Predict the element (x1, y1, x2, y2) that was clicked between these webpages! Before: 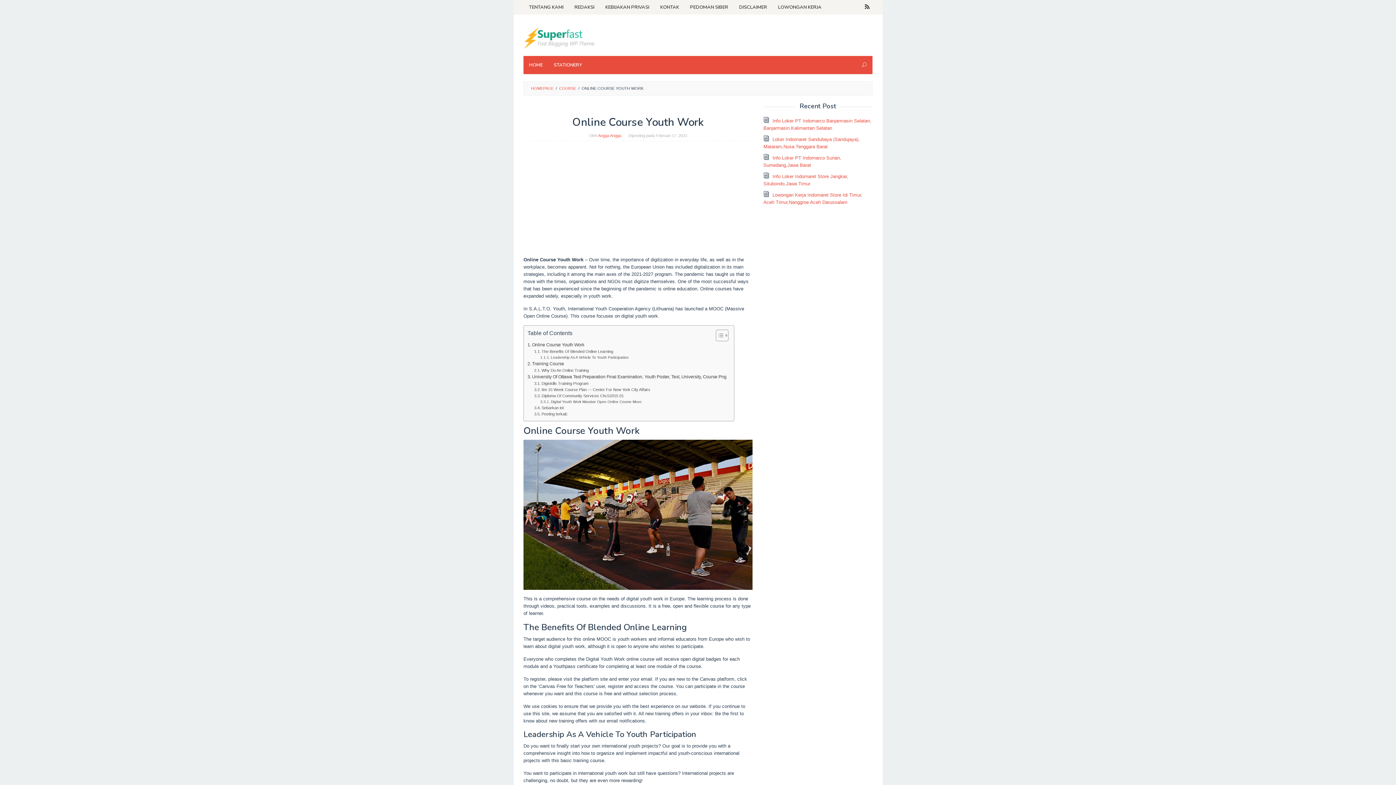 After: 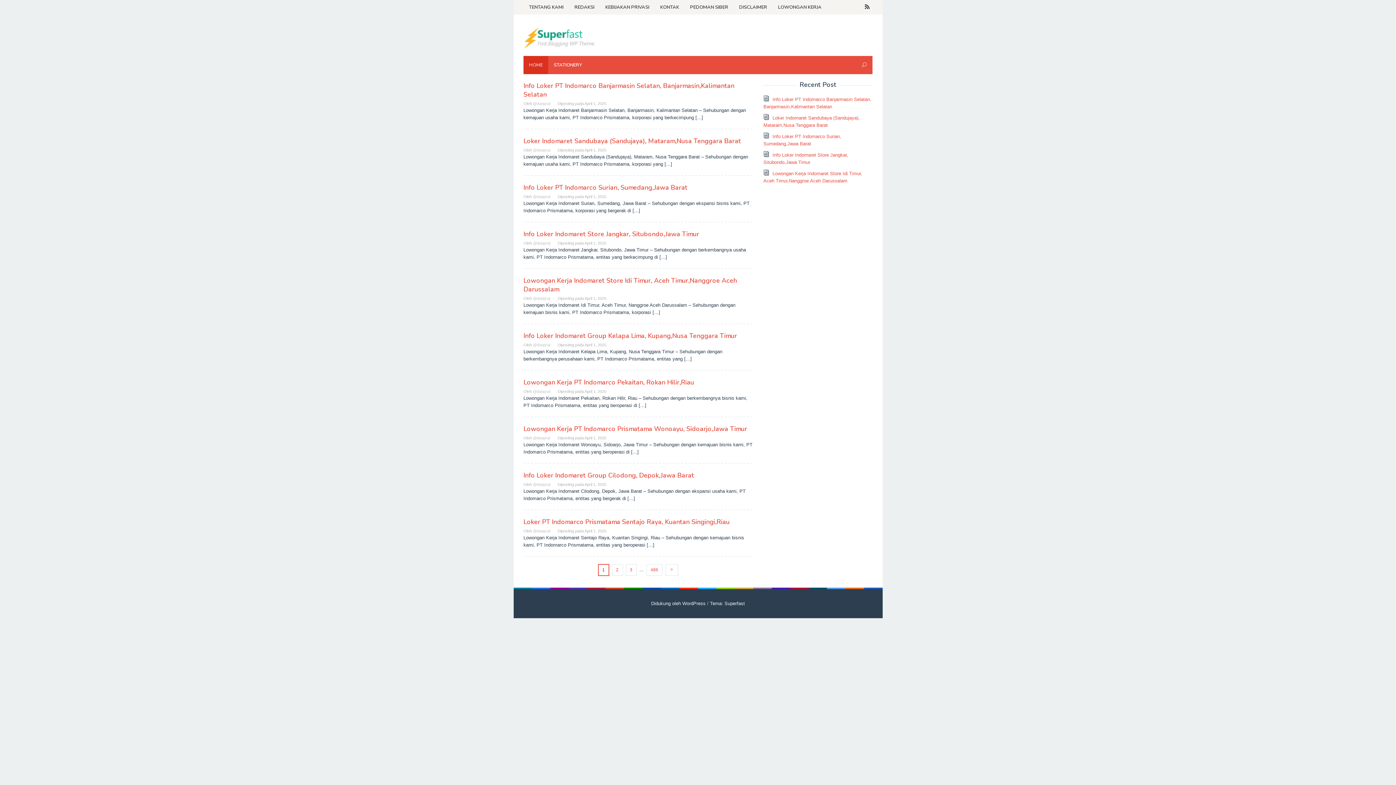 Action: bbox: (531, 86, 553, 90) label: HOMEPAGE